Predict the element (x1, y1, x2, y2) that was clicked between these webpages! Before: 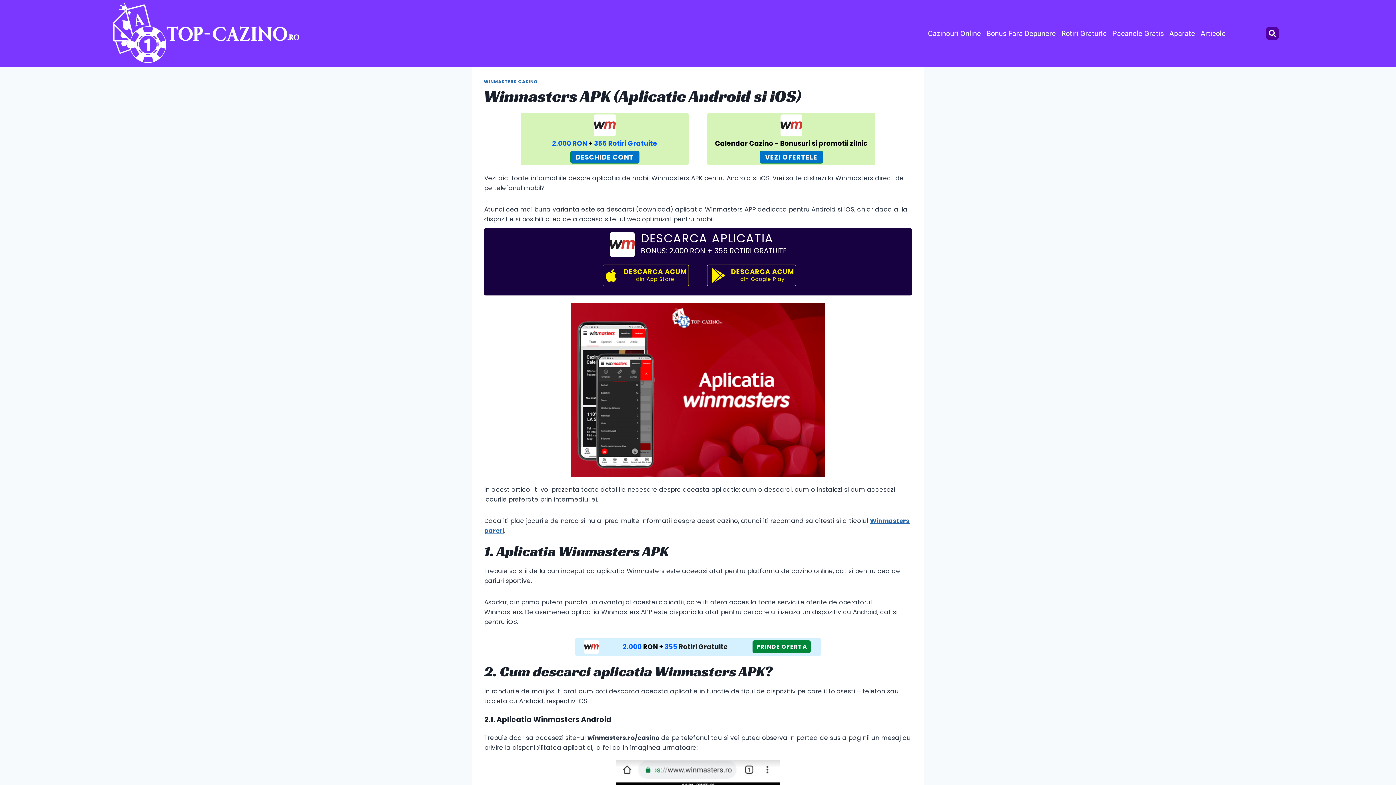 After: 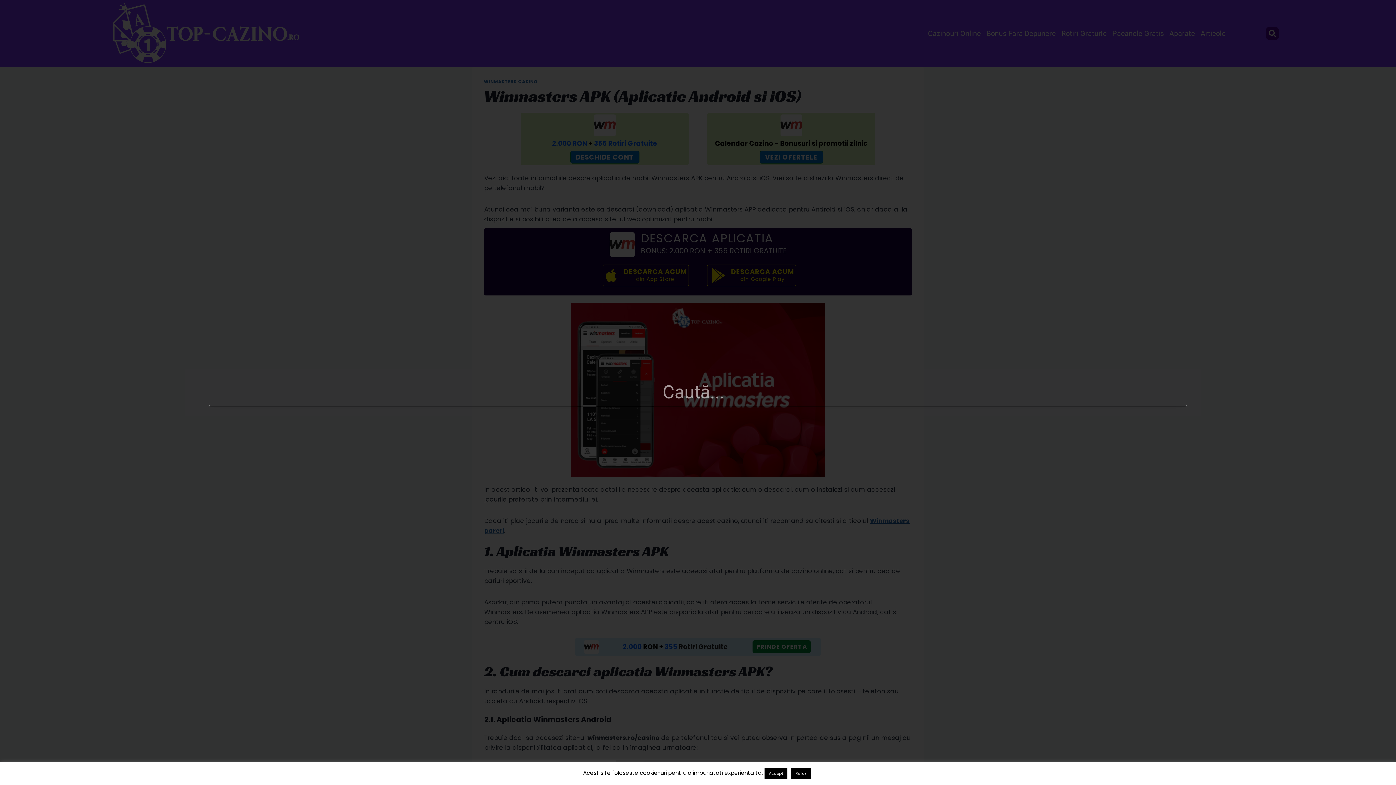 Action: bbox: (1266, 26, 1279, 39) label: Caută